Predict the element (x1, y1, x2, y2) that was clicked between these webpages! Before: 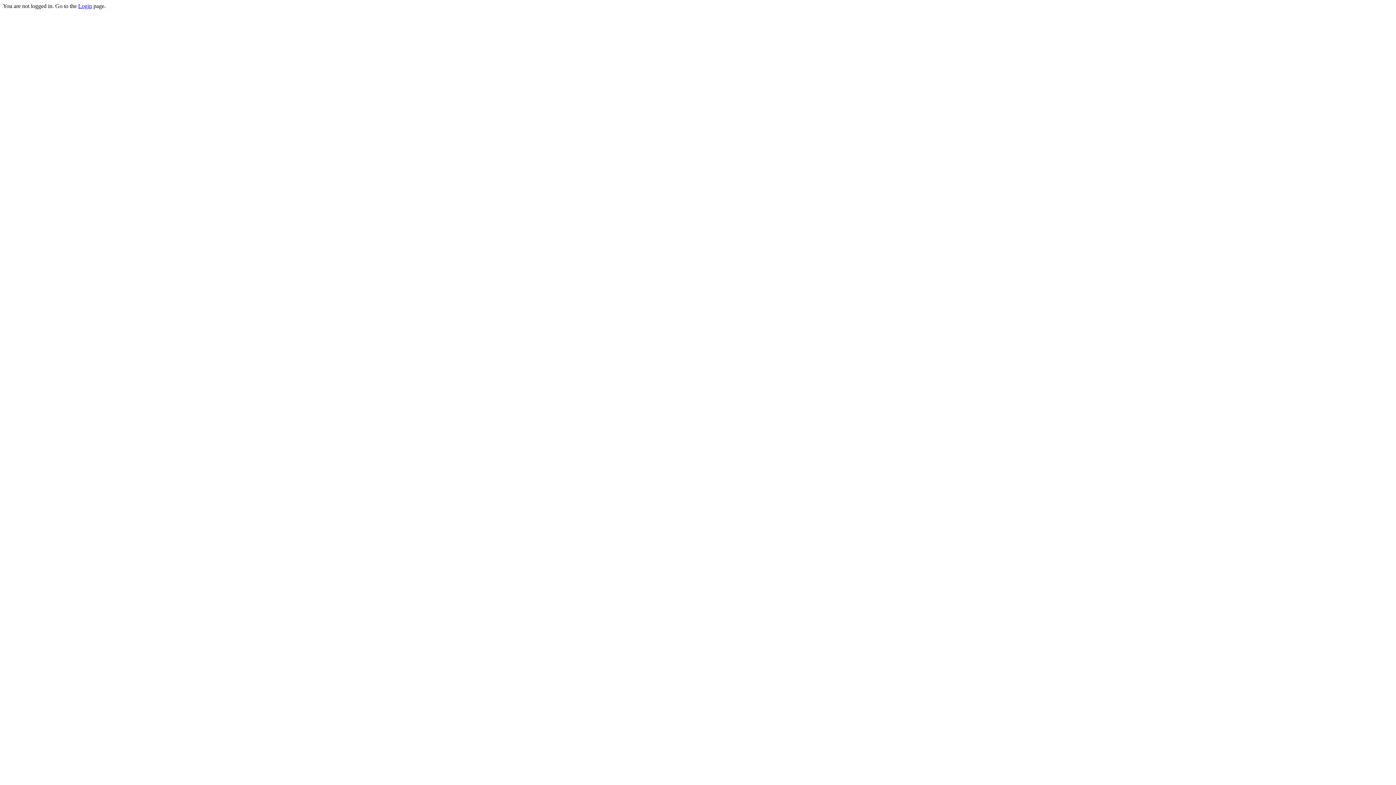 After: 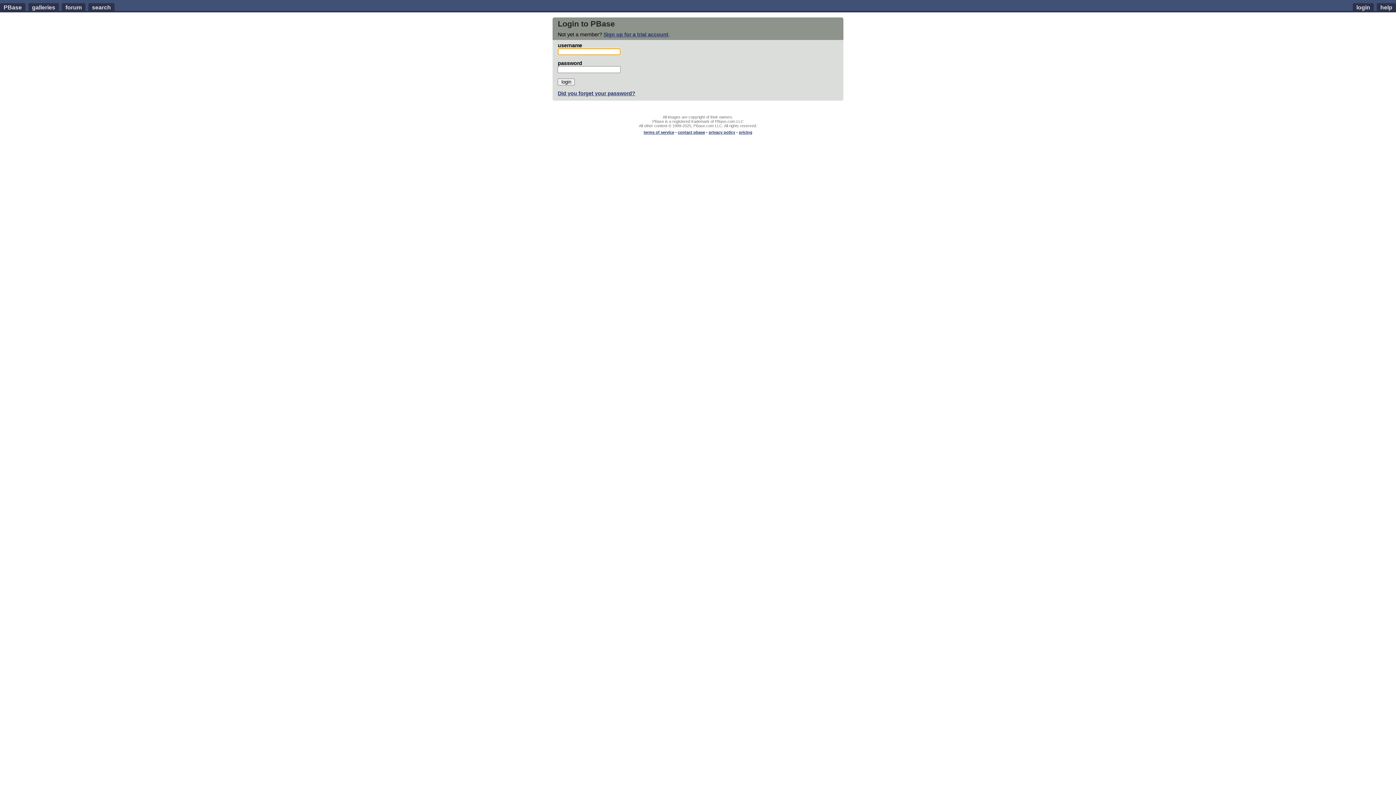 Action: label: Login bbox: (78, 2, 92, 9)